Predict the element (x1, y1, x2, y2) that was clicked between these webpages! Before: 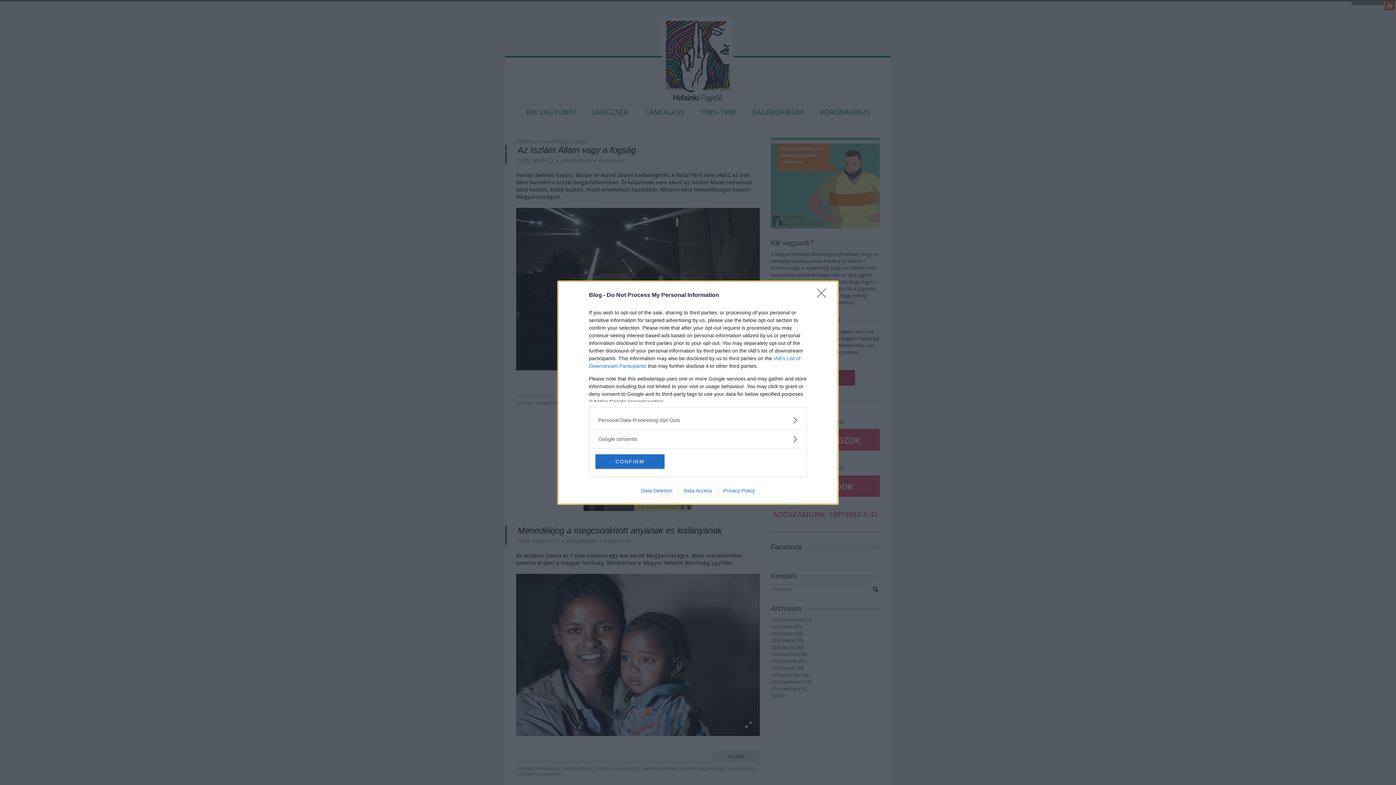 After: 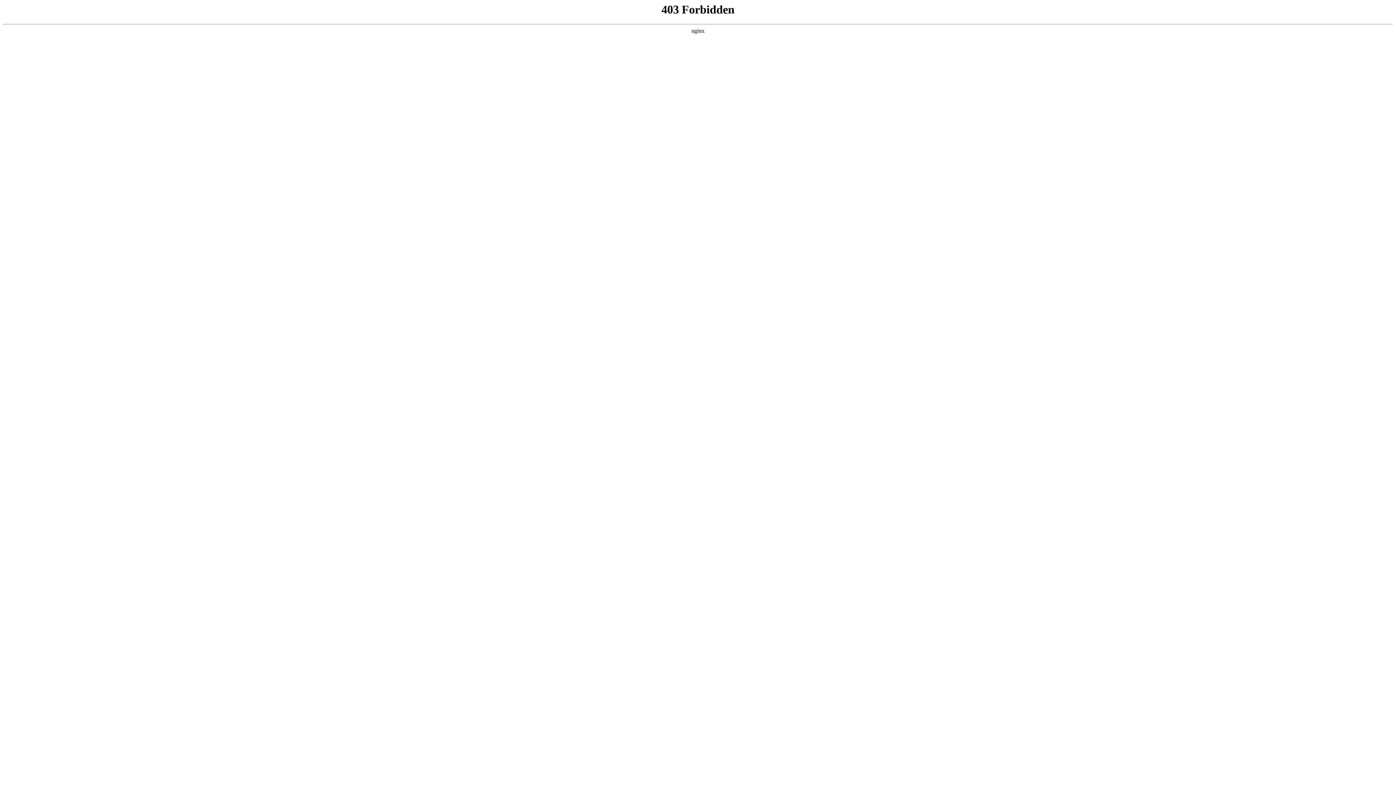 Action: label: Data Deletion bbox: (635, 487, 678, 493)